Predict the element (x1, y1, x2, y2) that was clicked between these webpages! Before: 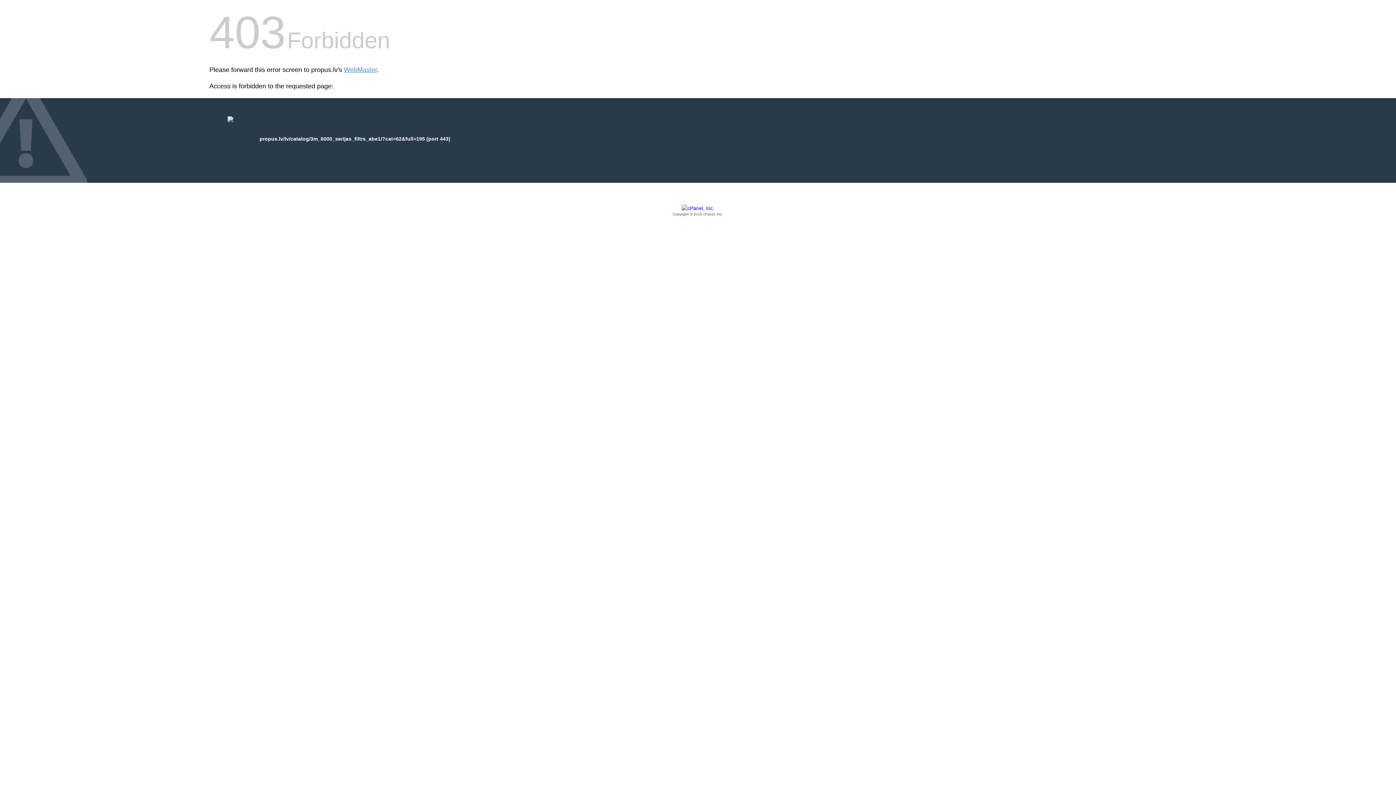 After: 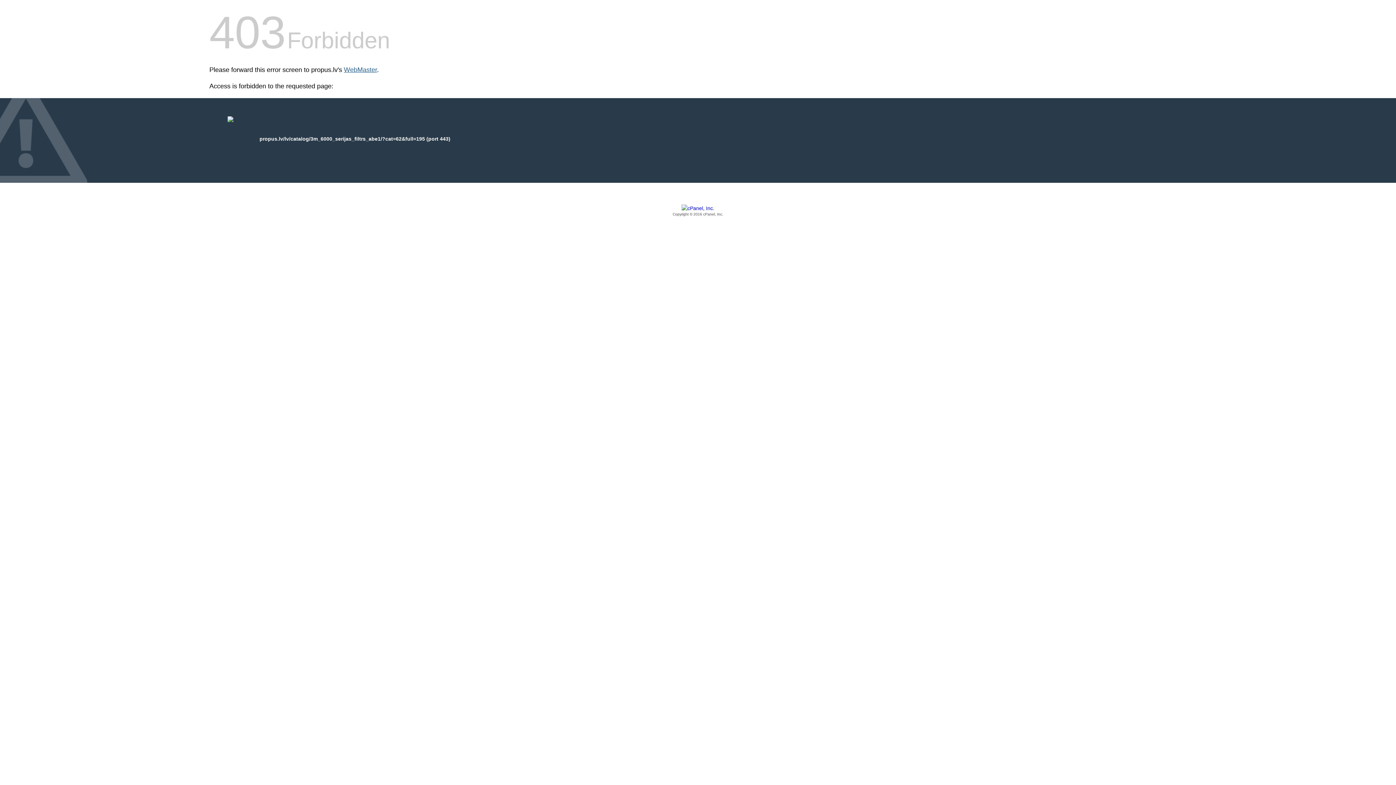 Action: bbox: (344, 66, 377, 73) label: WebMaster